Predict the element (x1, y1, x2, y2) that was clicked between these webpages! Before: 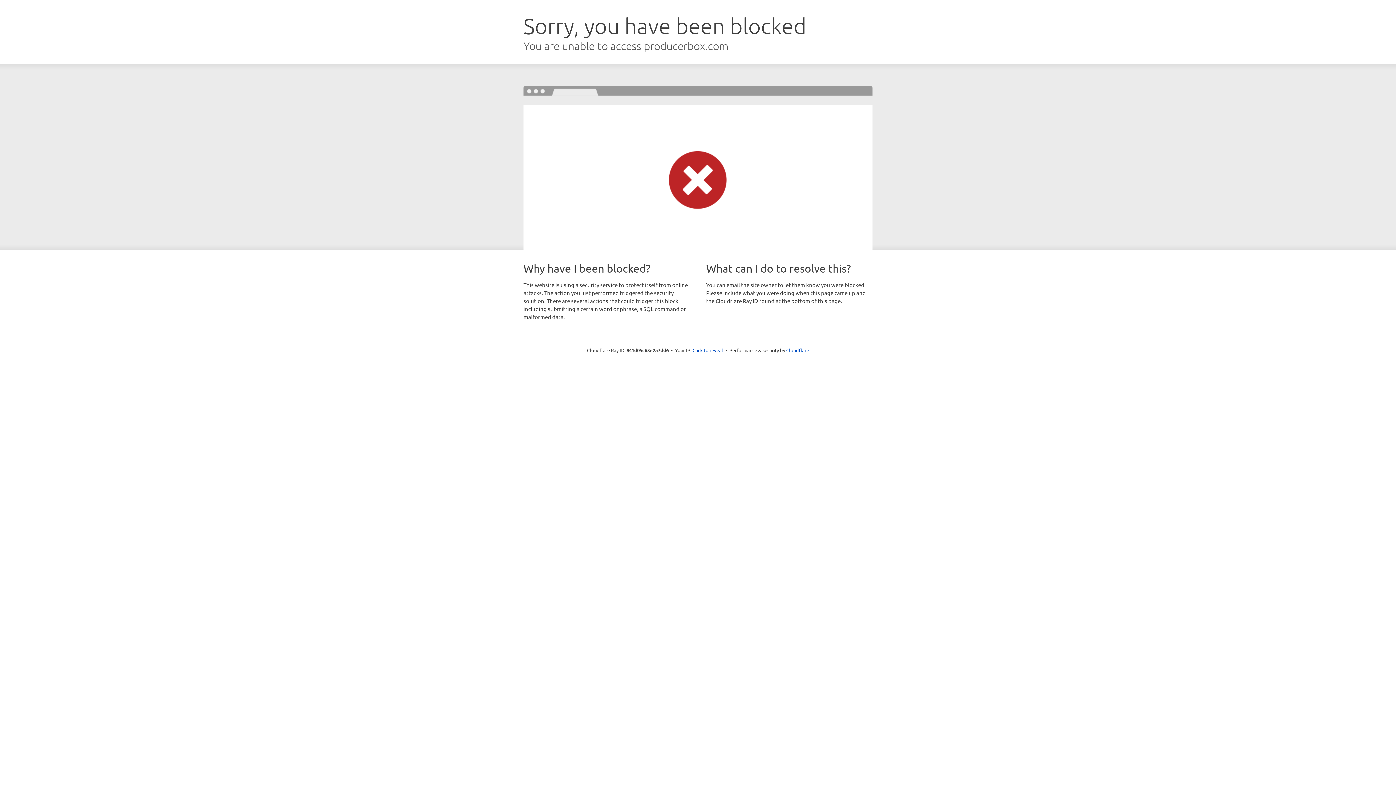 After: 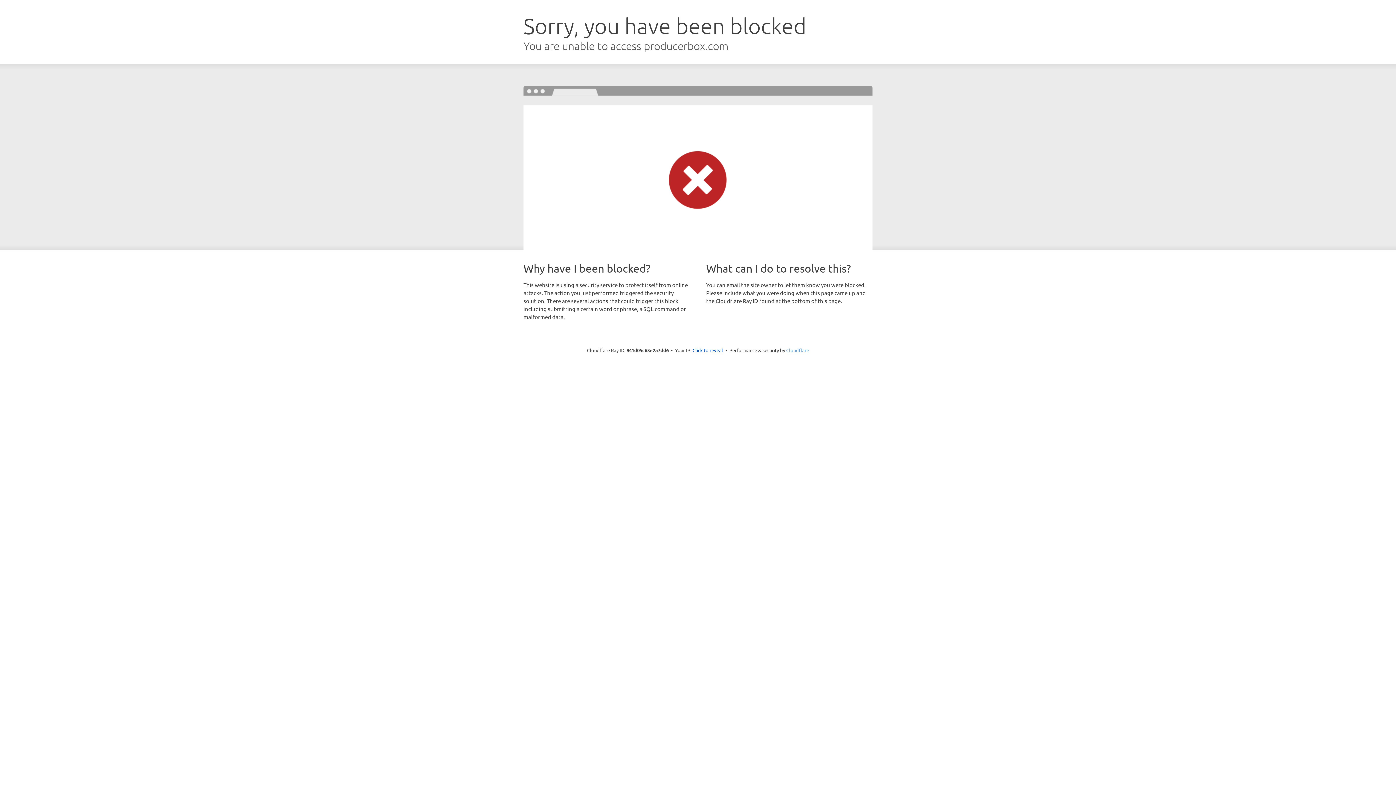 Action: bbox: (786, 347, 809, 353) label: Cloudflare